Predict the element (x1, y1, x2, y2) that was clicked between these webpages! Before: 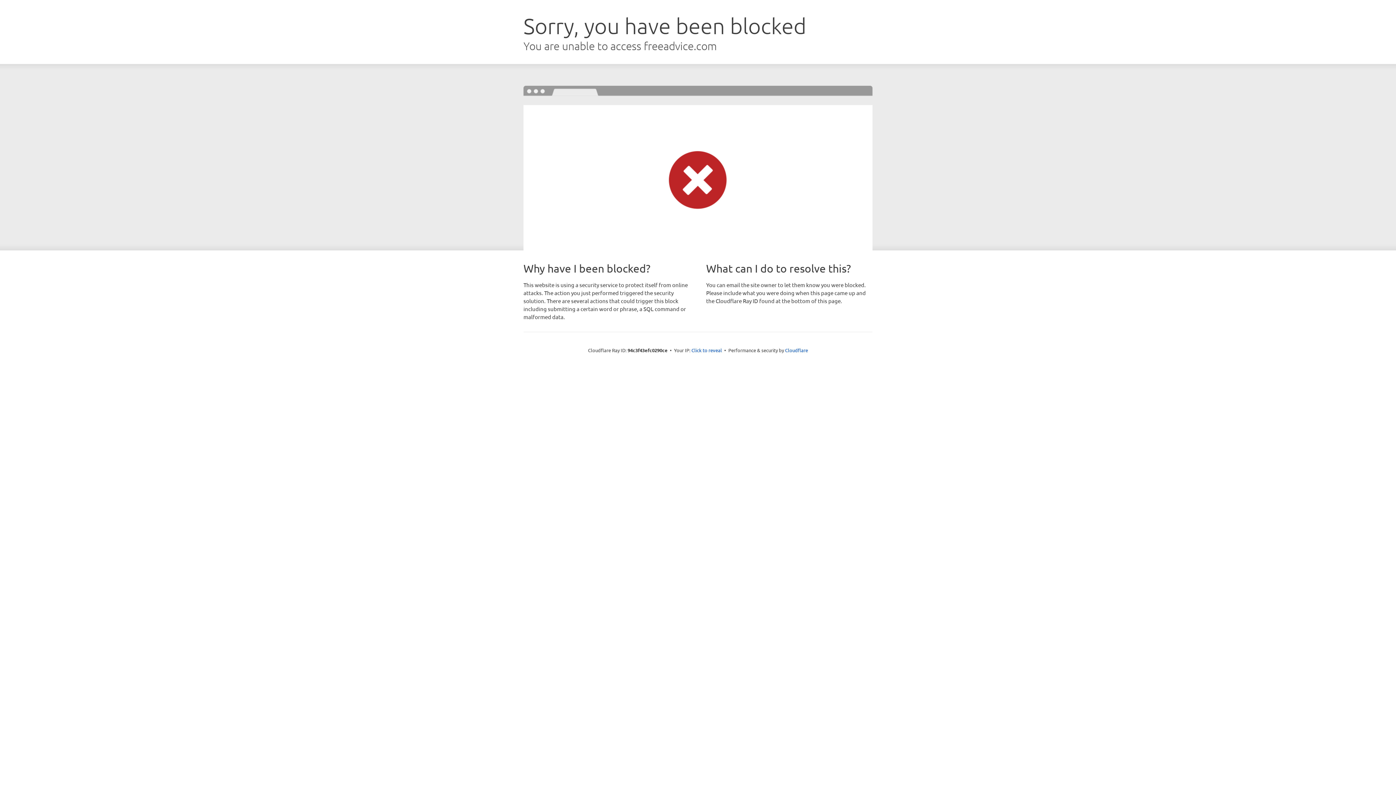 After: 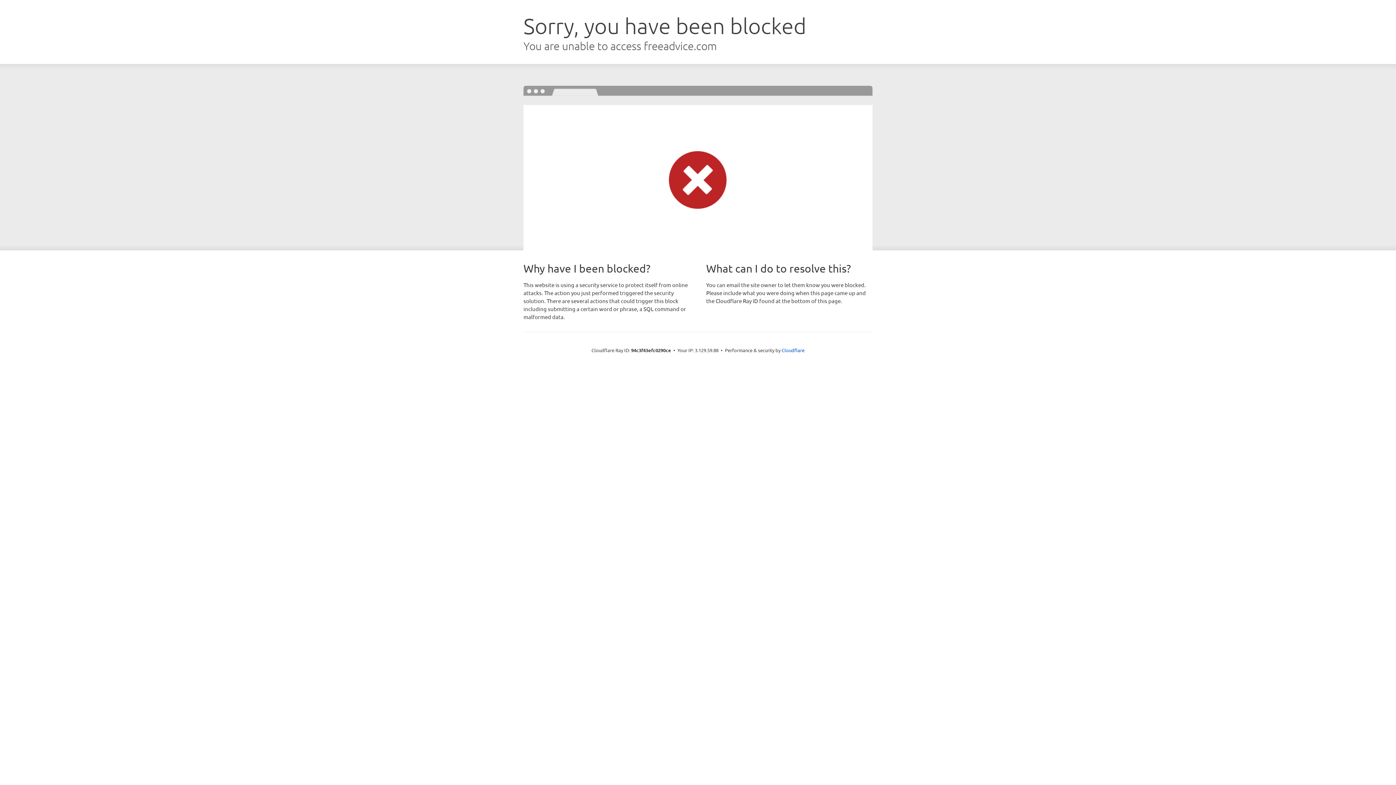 Action: label: Click to reveal bbox: (691, 346, 722, 353)